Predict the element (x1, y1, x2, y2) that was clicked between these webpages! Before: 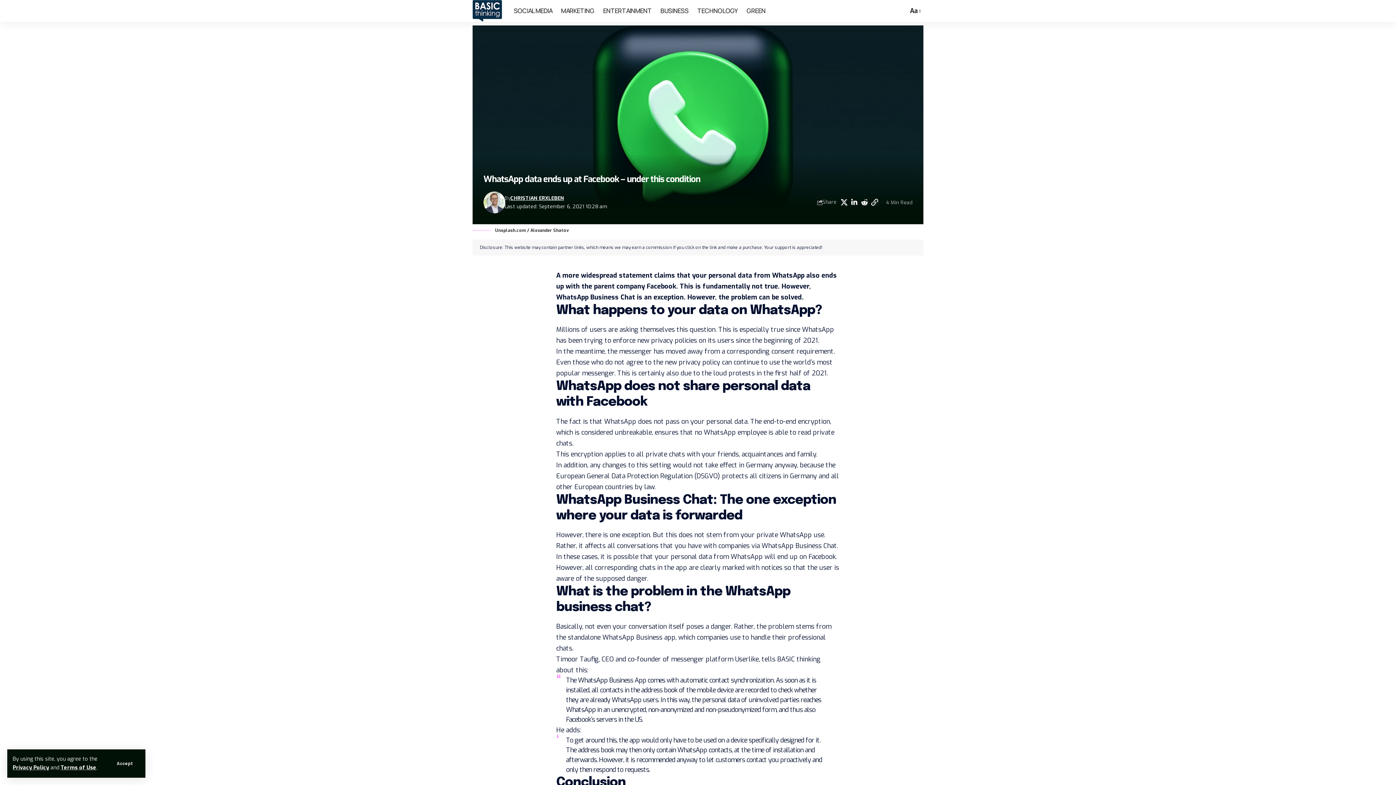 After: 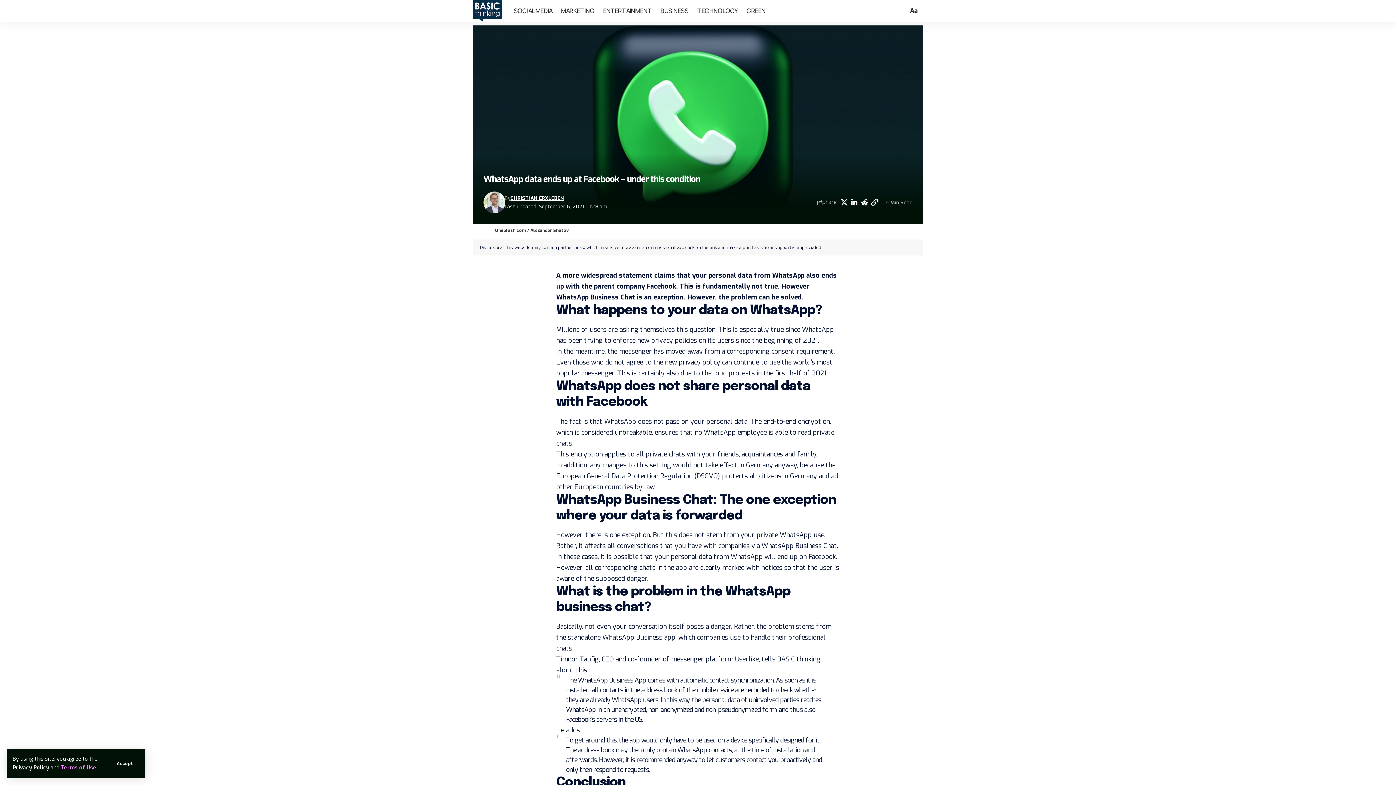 Action: bbox: (60, 764, 96, 771) label: Terms of Use